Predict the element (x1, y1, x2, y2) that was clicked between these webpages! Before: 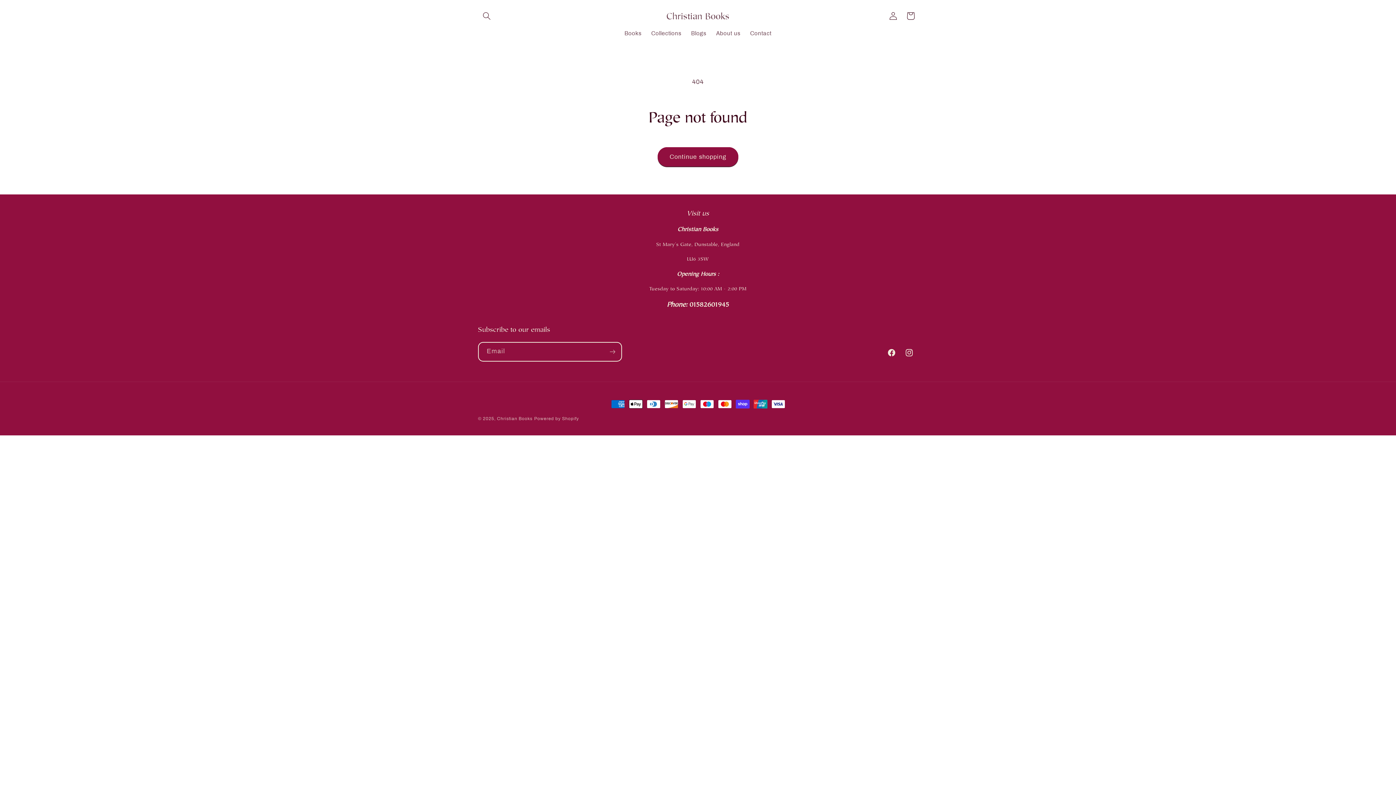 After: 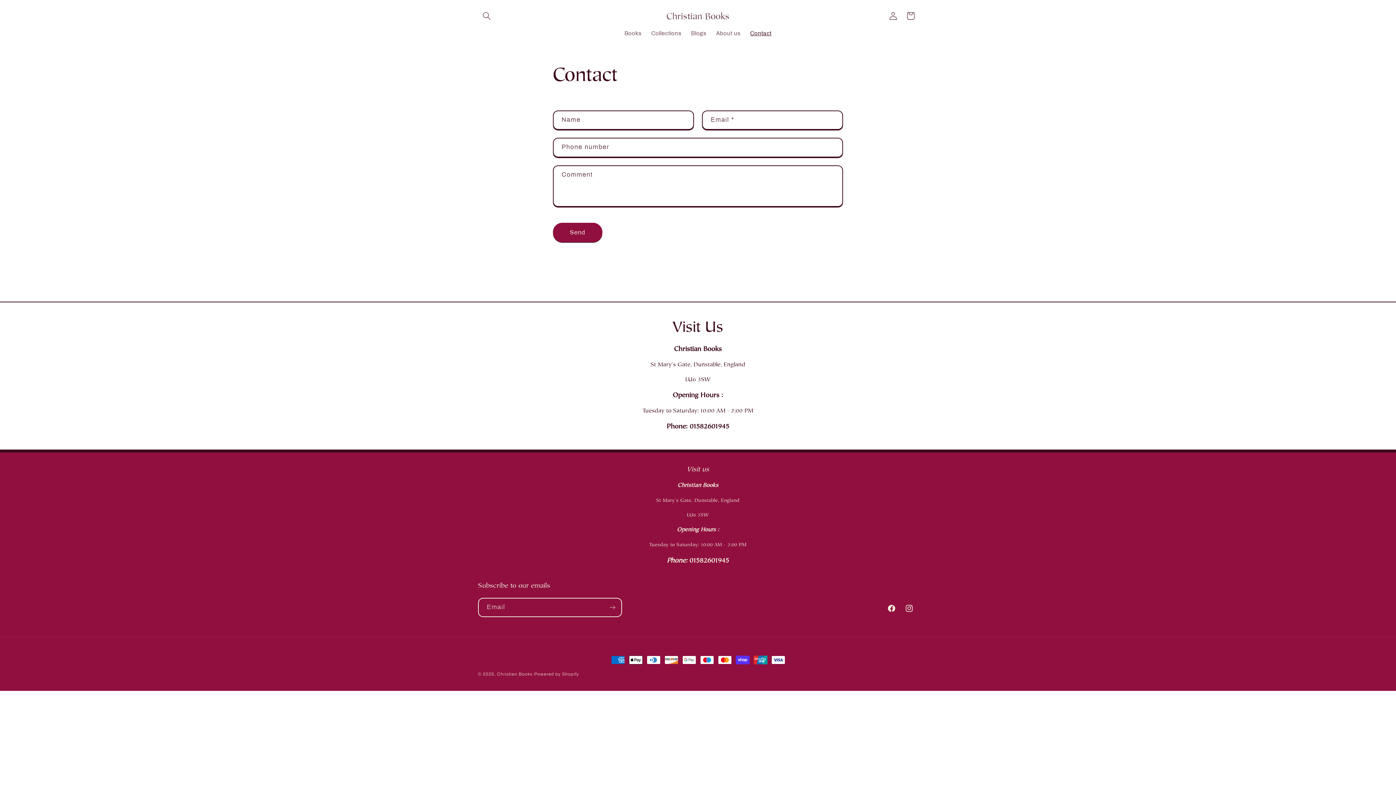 Action: label: Contact bbox: (745, 24, 776, 41)